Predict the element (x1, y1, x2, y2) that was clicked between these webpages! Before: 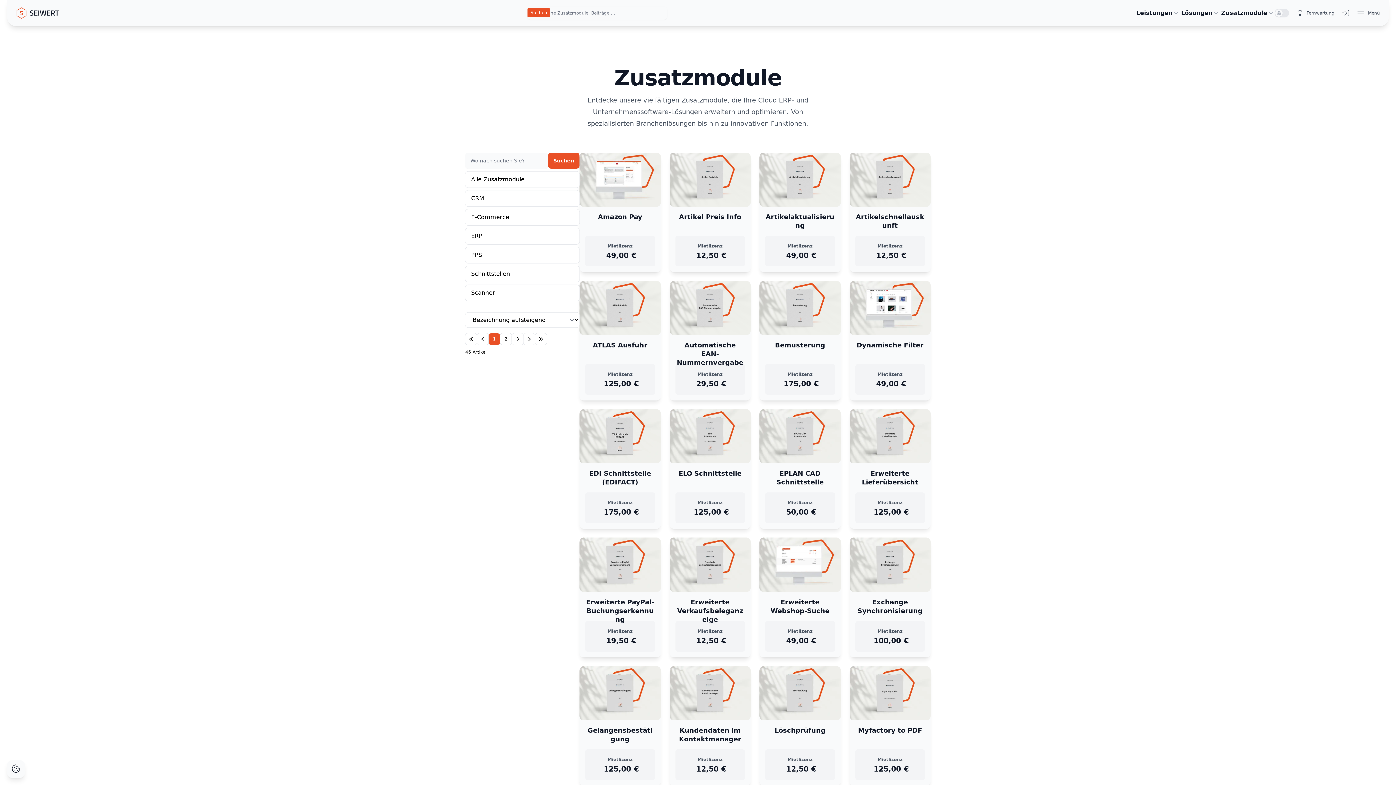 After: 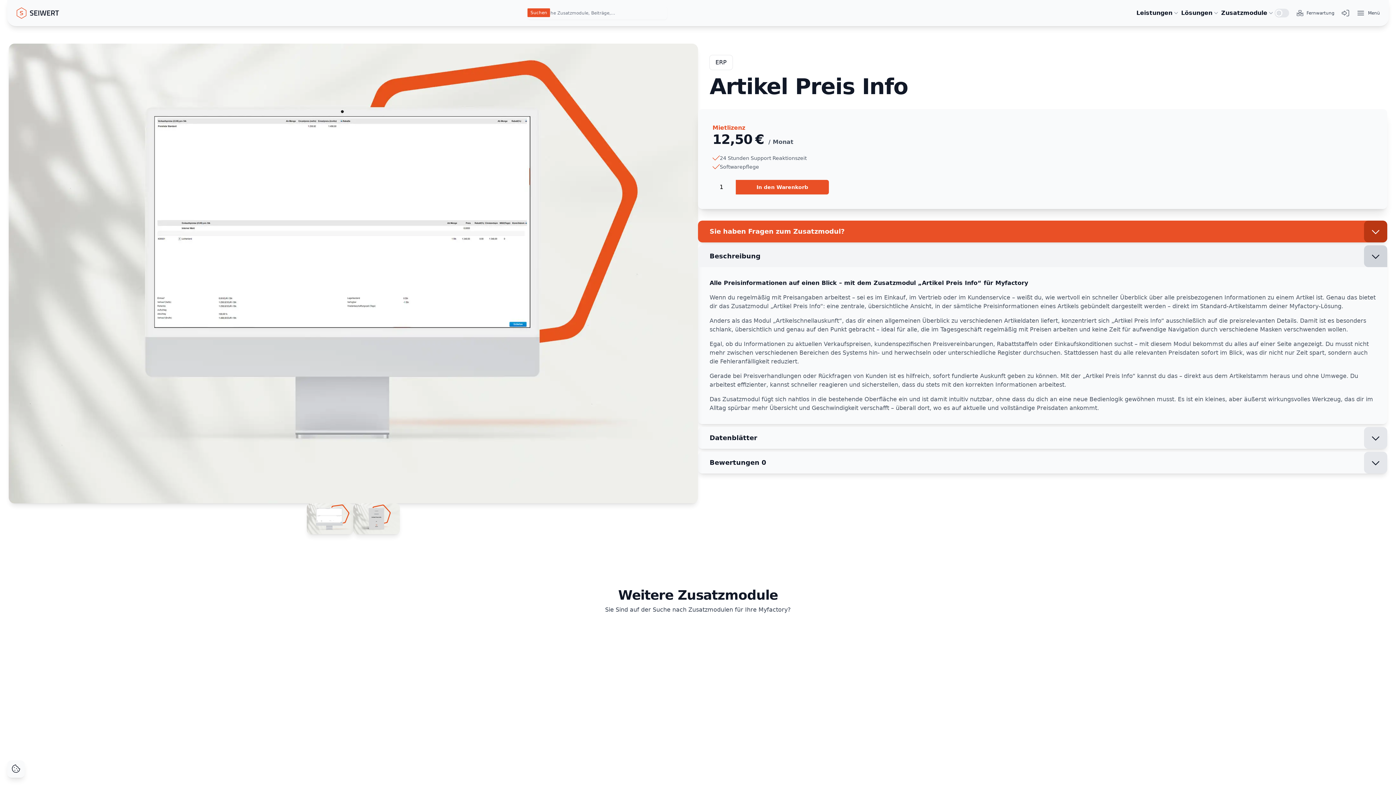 Action: bbox: (669, 152, 750, 272) label: Artikel Preis Info
Mietlizenz
 12,50
€